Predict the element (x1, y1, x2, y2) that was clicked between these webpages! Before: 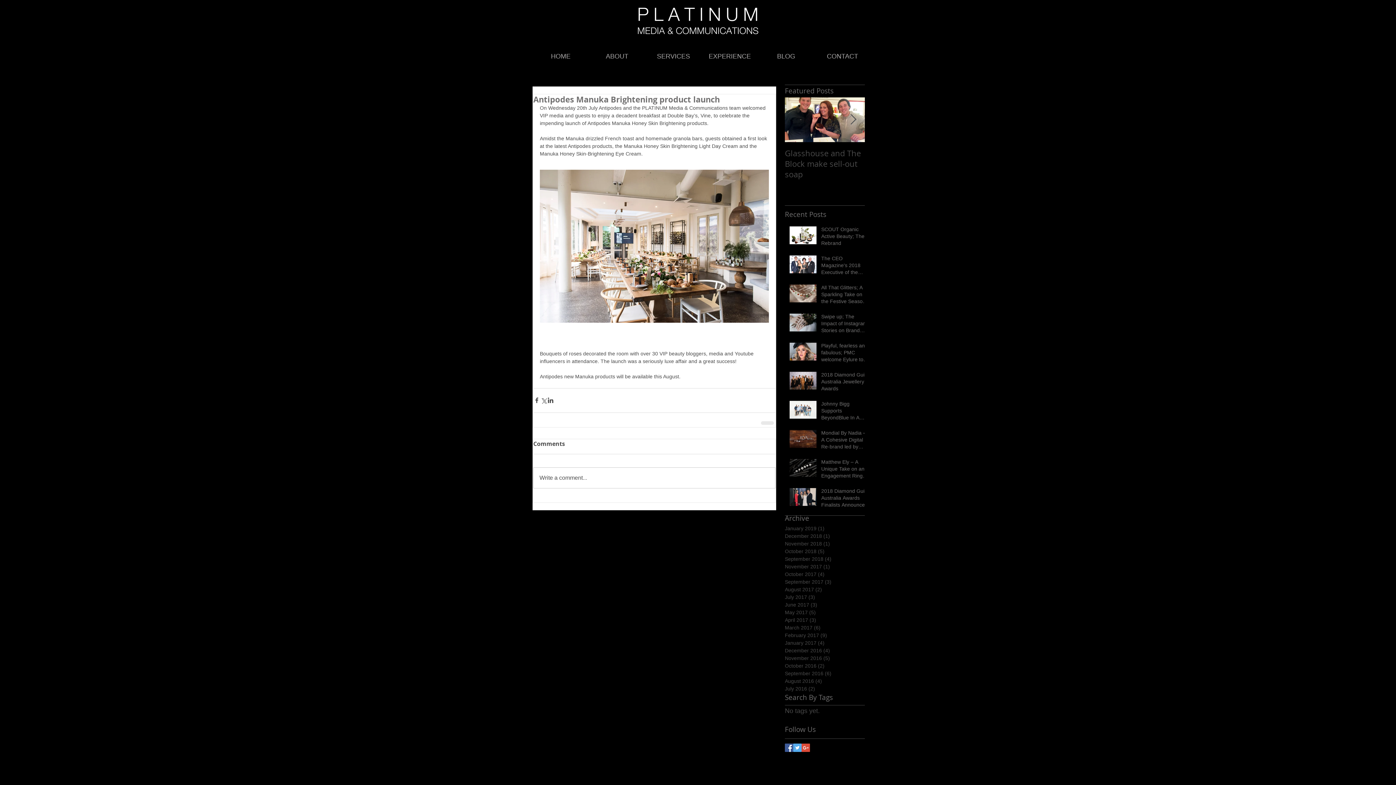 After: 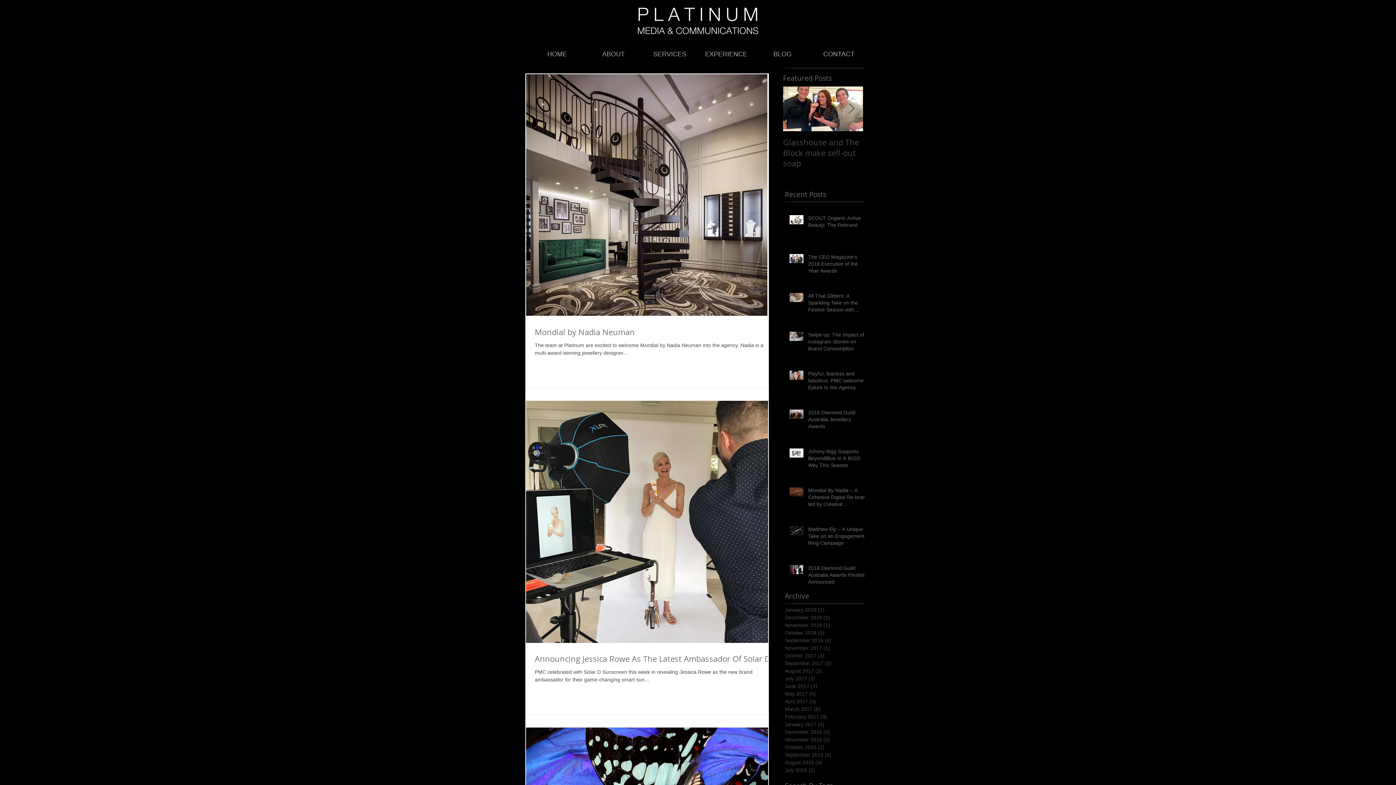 Action: label: September 2017 (3)
3 posts bbox: (785, 578, 861, 586)